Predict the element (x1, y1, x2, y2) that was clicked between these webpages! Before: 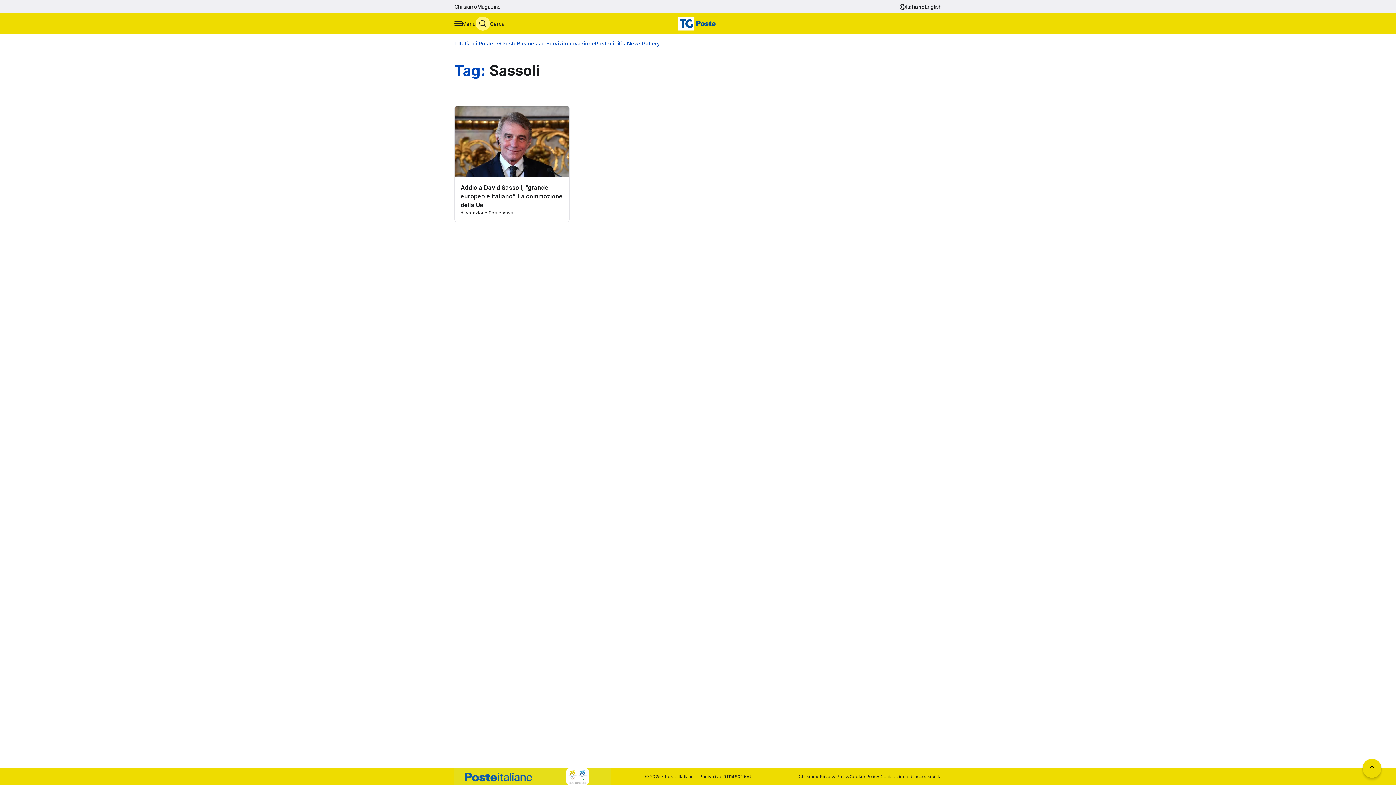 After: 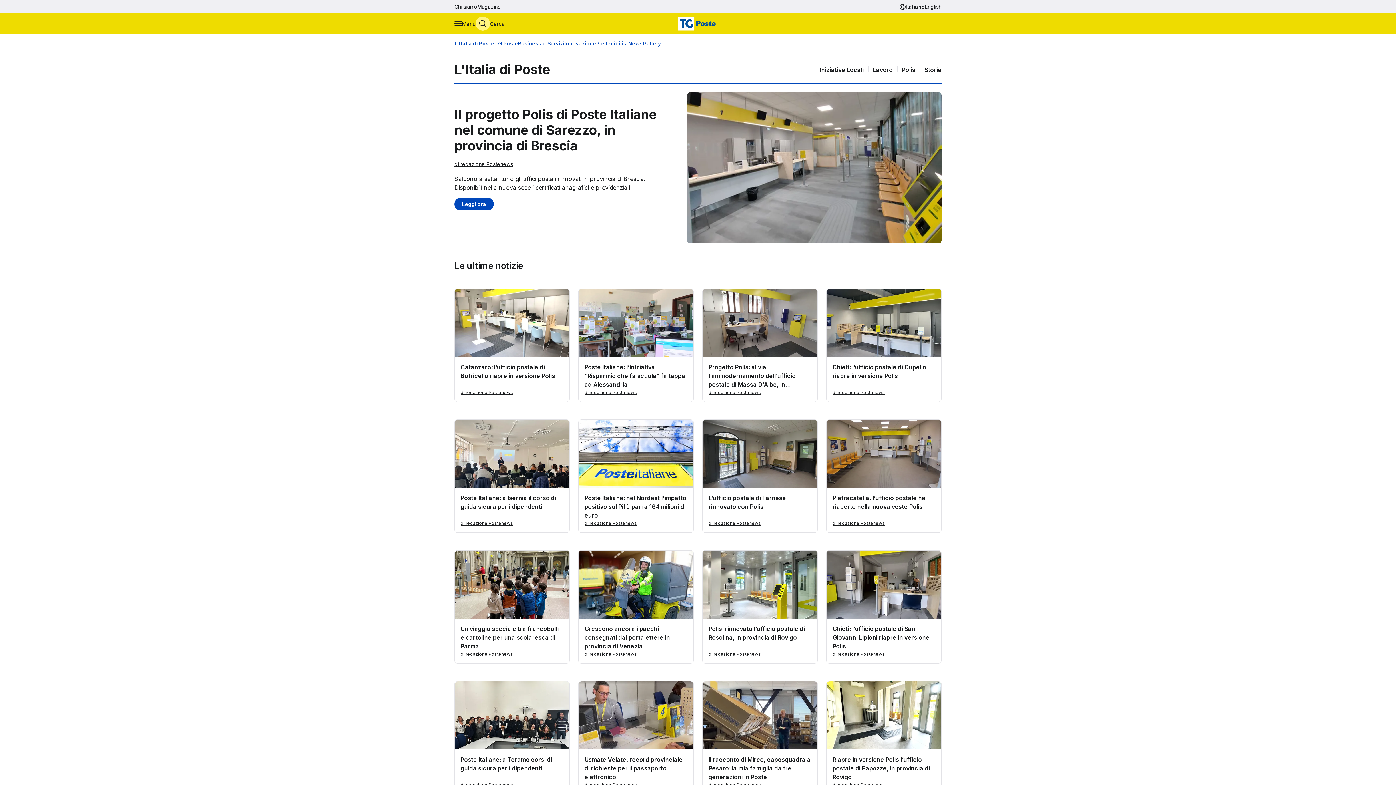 Action: bbox: (454, 40, 493, 46) label: L'Italia di Poste